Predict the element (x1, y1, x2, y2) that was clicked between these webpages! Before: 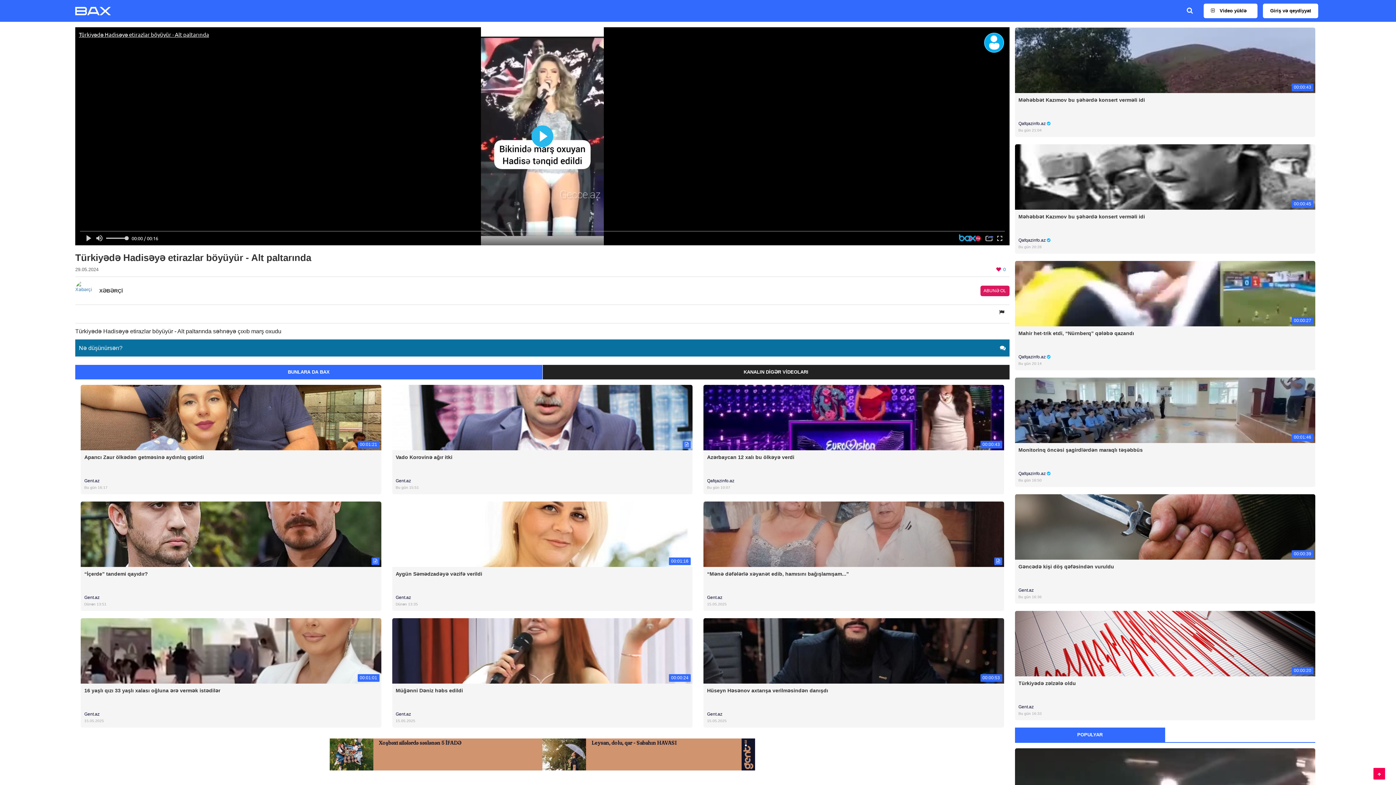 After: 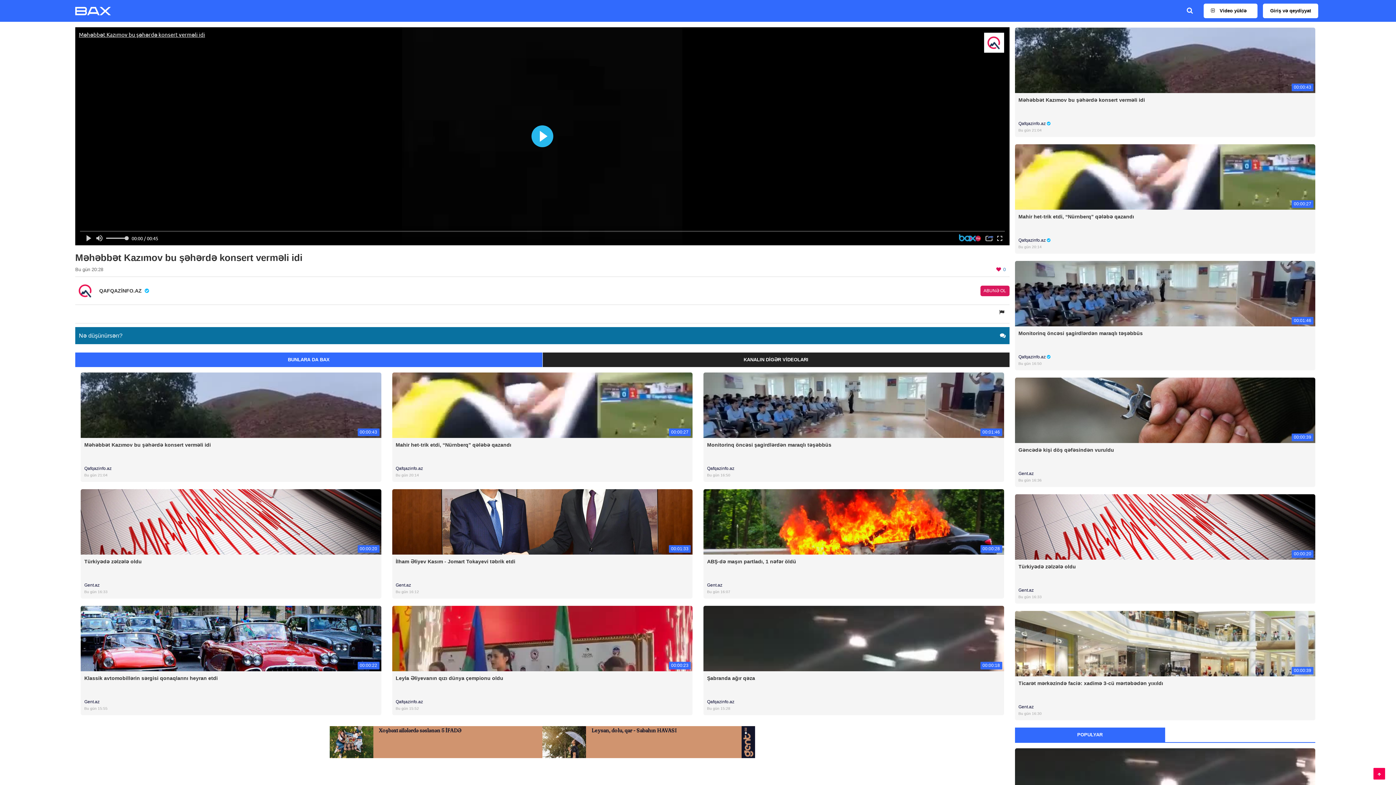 Action: bbox: (1015, 173, 1315, 179)